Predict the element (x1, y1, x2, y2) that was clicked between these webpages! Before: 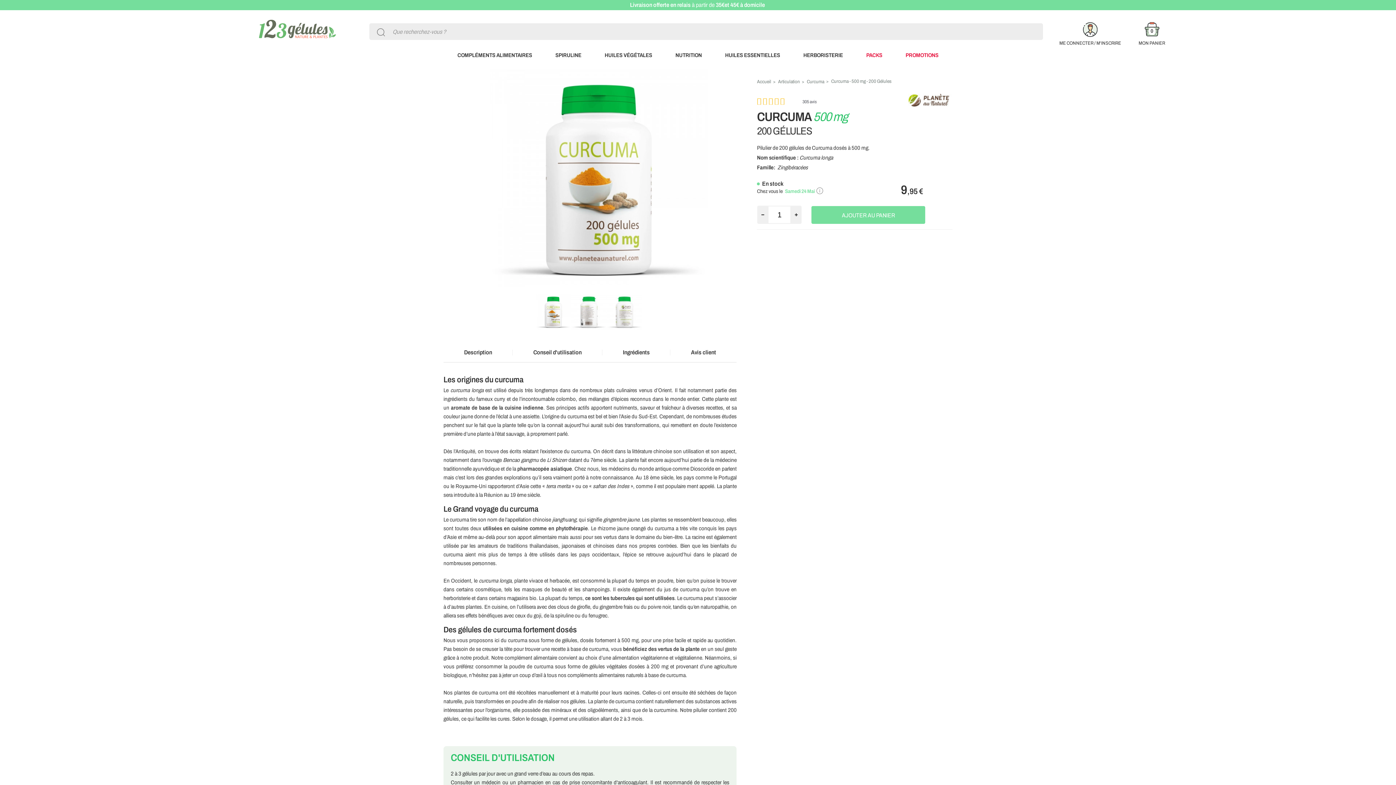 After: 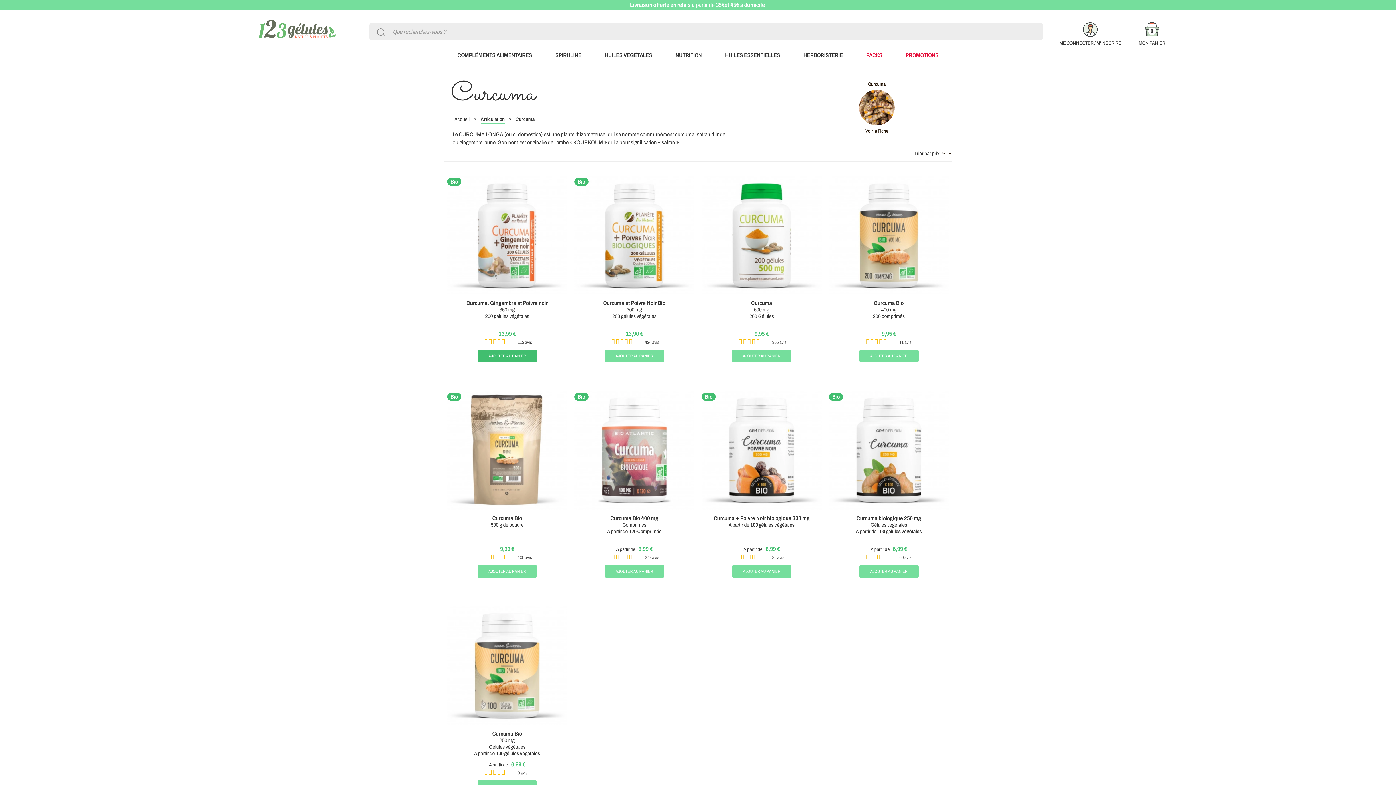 Action: label: Curcuma bbox: (807, 79, 824, 84)